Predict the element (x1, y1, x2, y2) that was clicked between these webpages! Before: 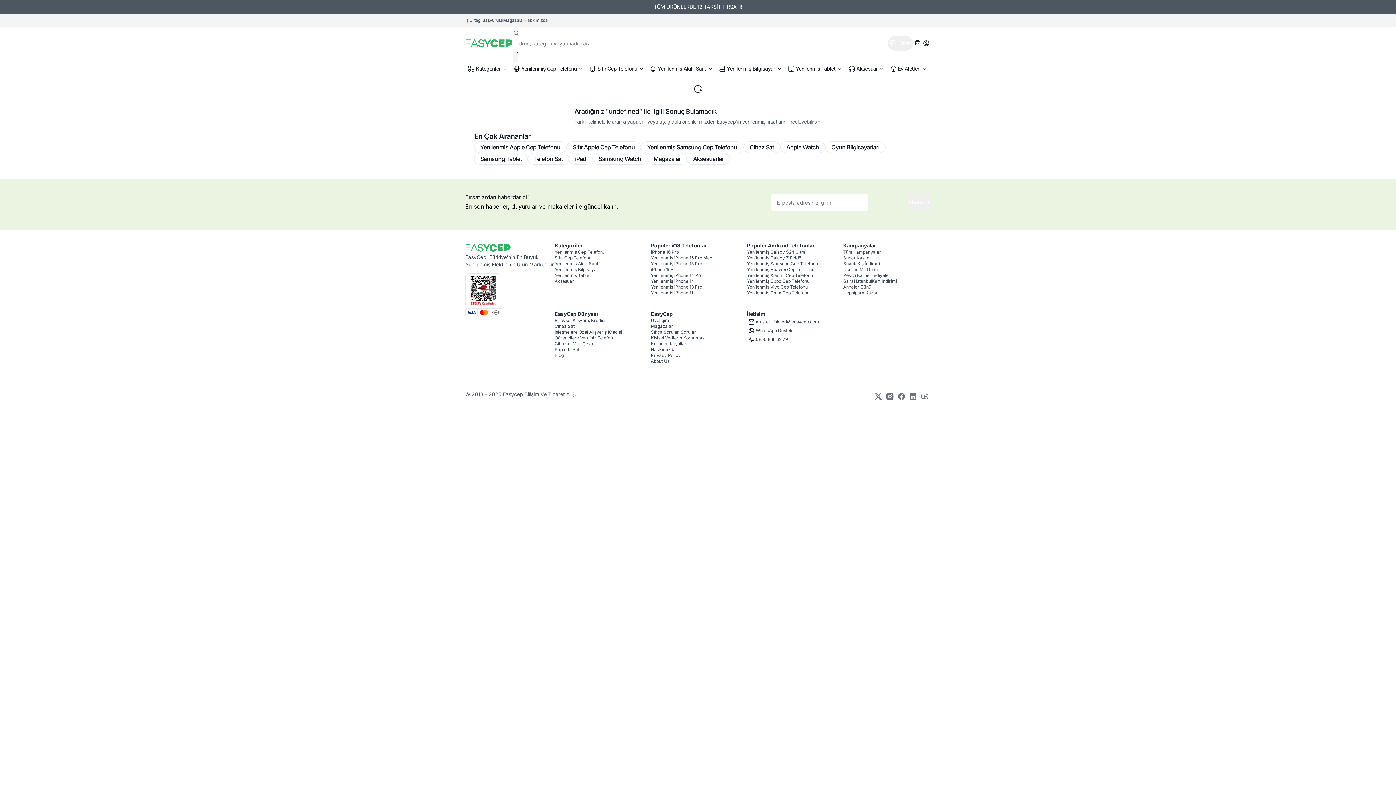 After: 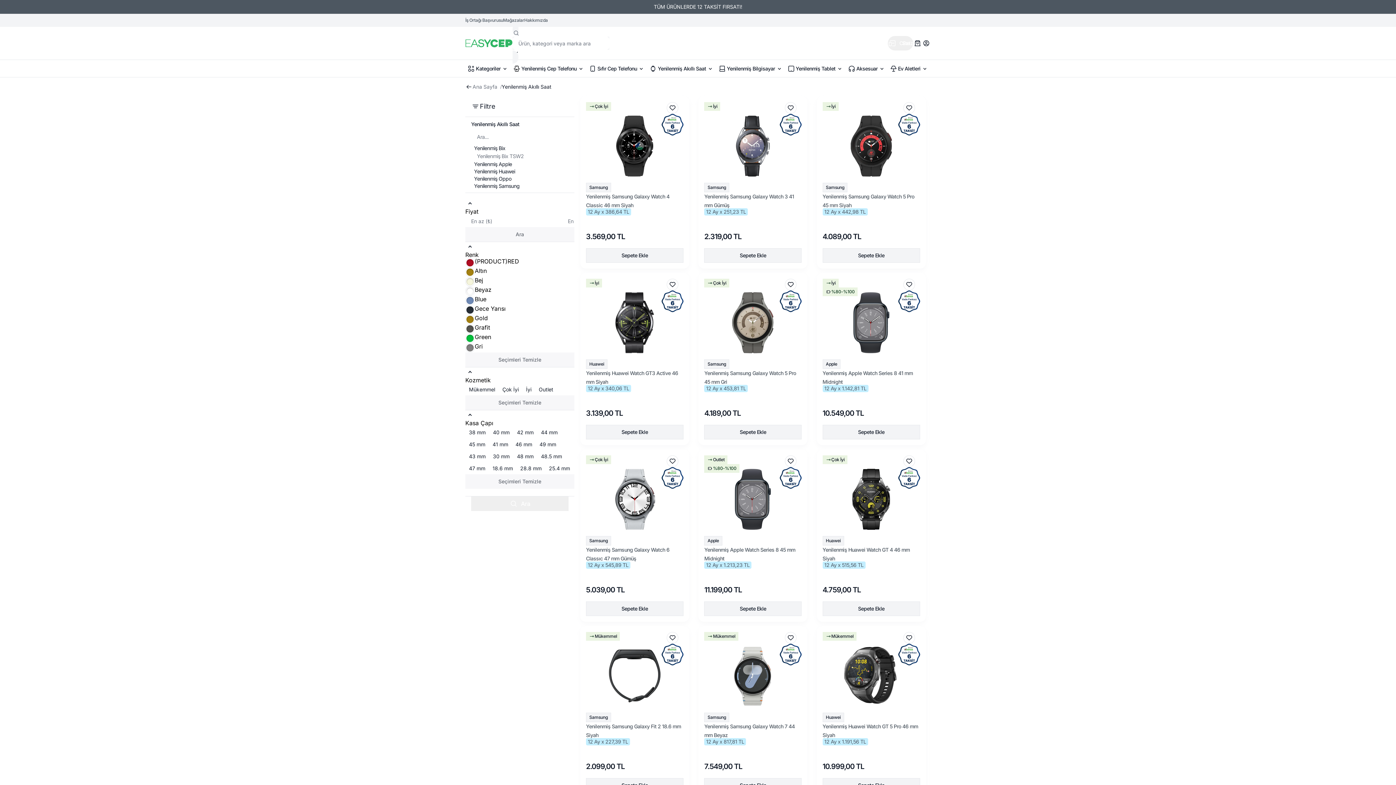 Action: bbox: (647, 62, 716, 74) label: Yenilenmiş Akıllı Saat